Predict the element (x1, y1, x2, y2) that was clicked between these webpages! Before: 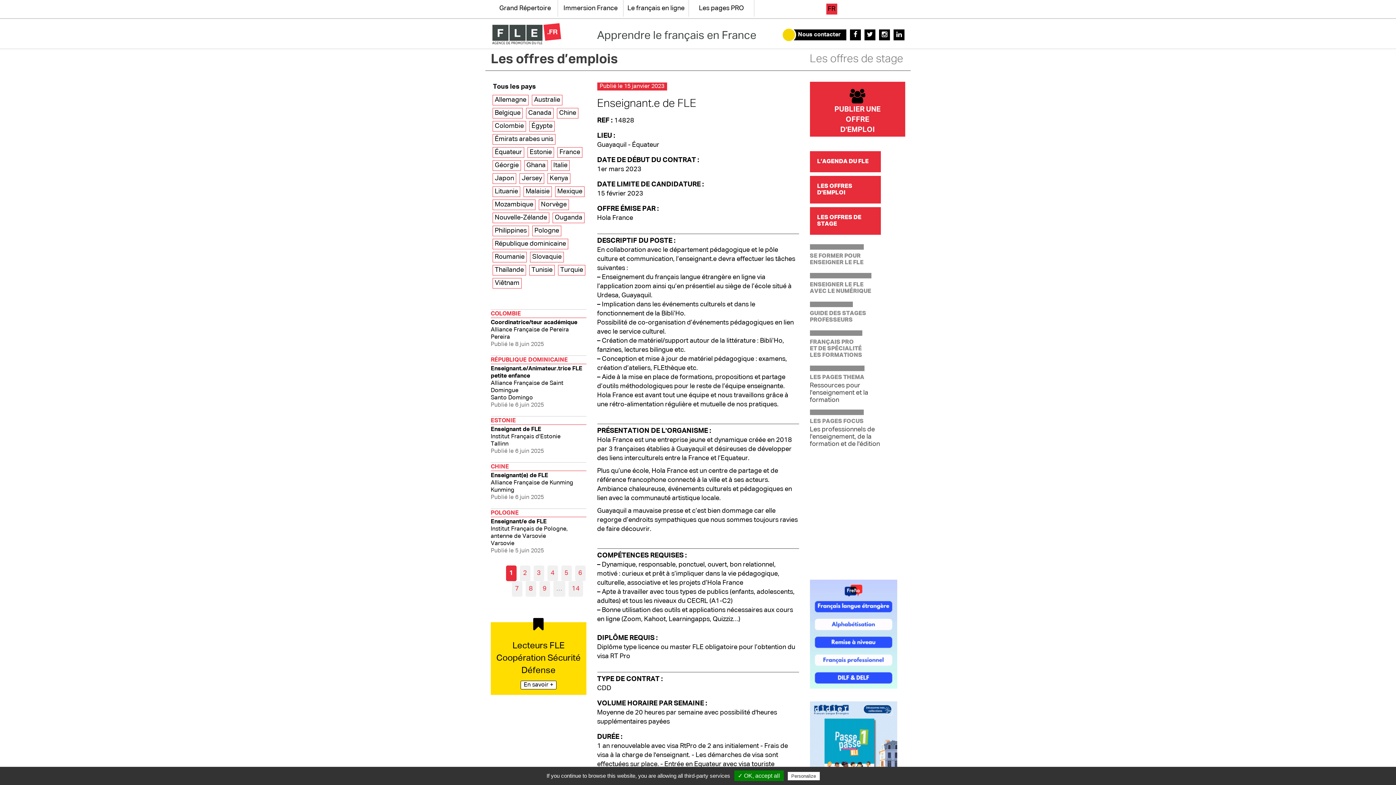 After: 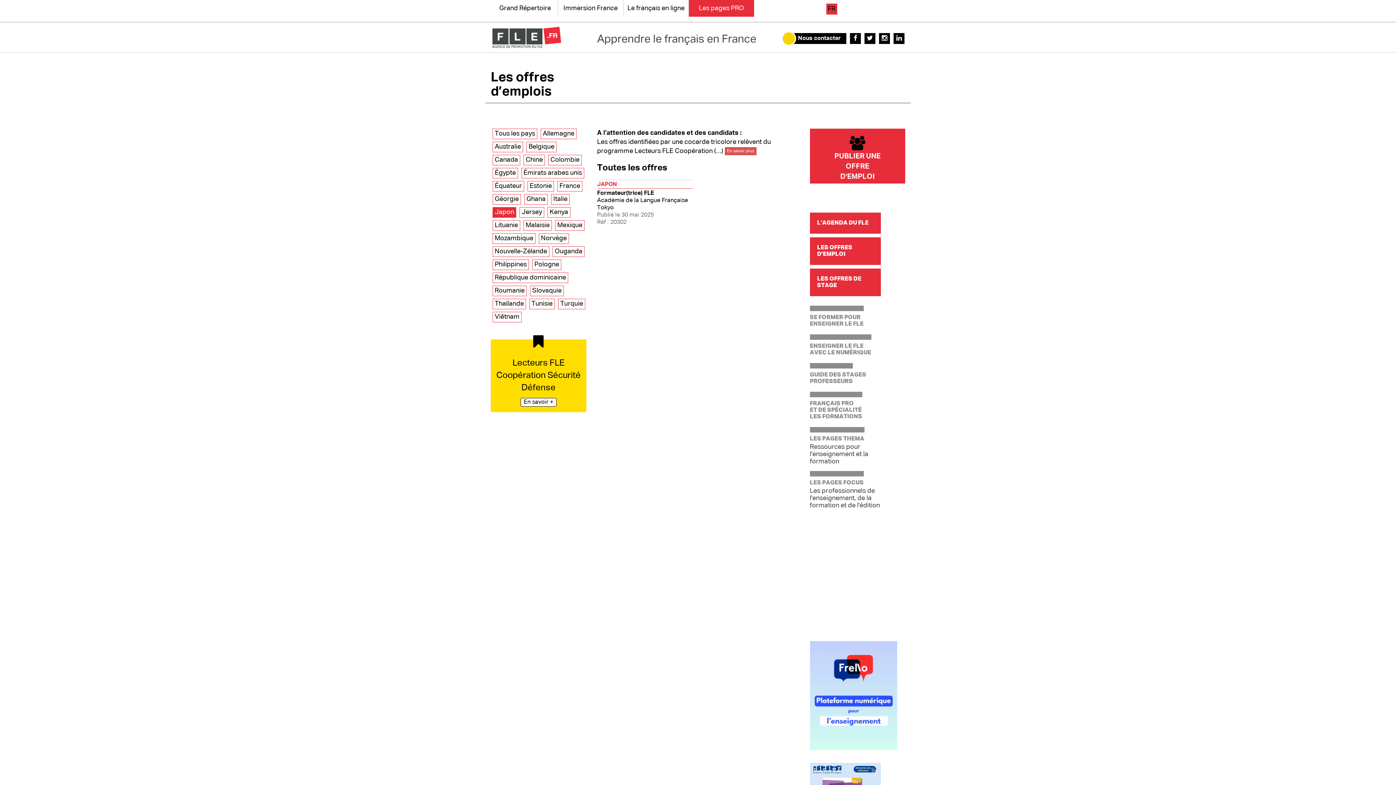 Action: label: Japon bbox: (492, 173, 516, 184)